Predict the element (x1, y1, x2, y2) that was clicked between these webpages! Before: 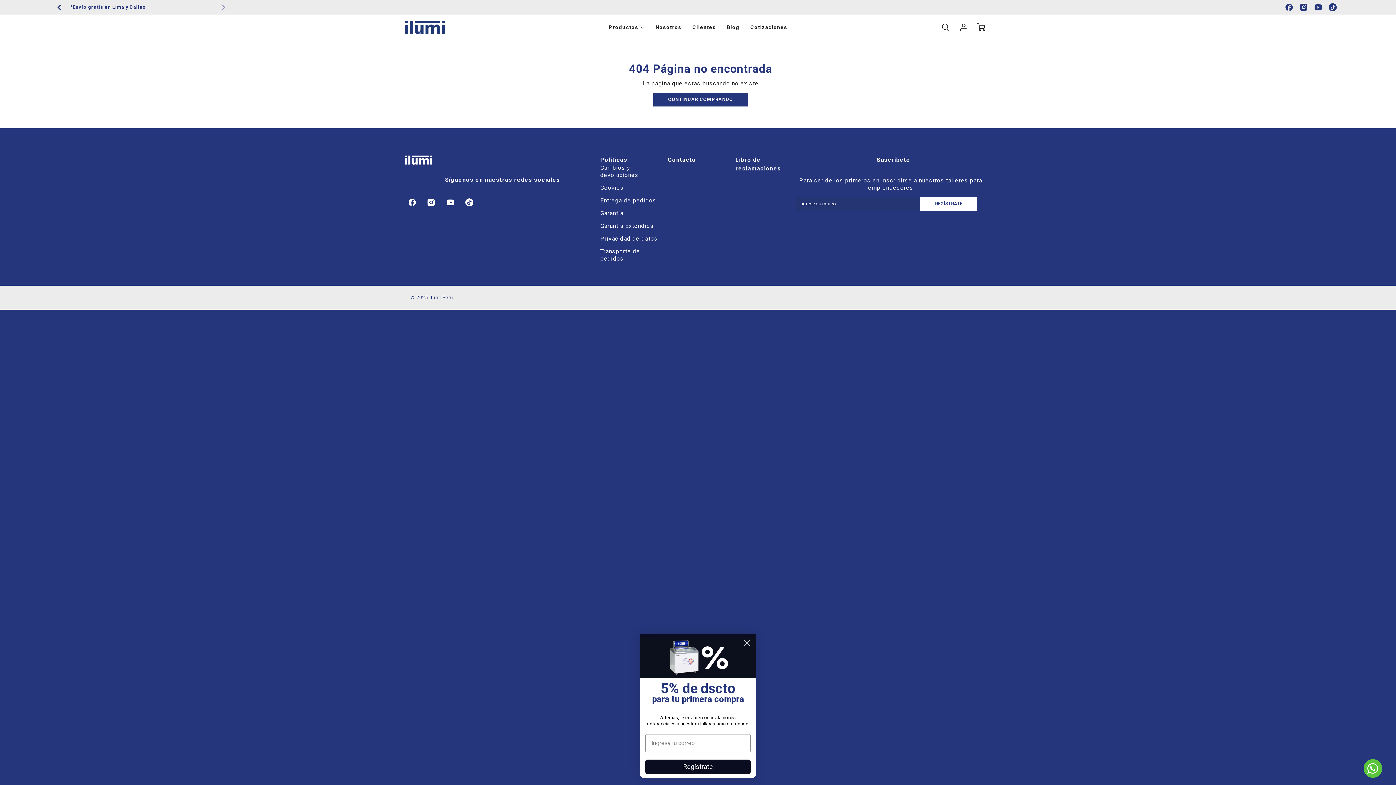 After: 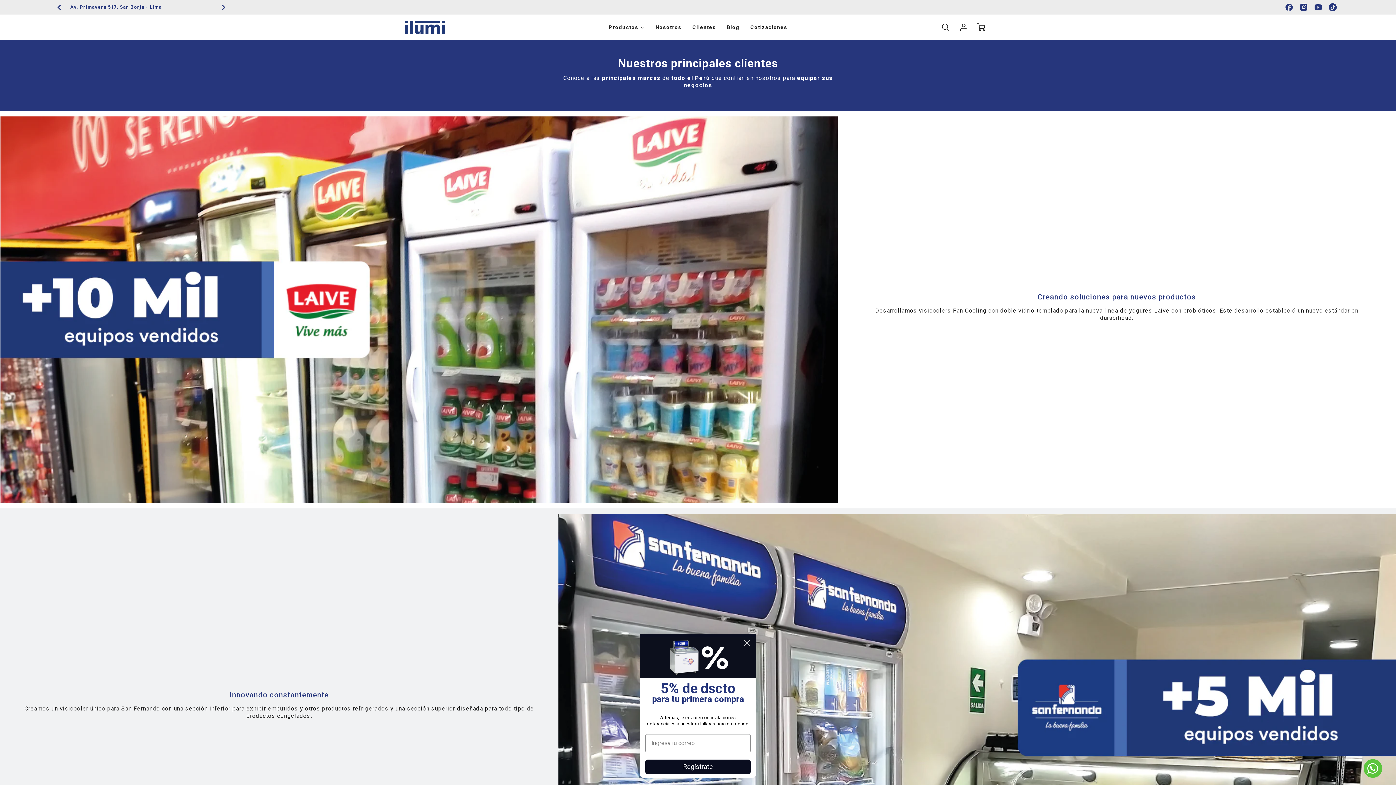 Action: bbox: (687, 18, 721, 35) label: Clientes